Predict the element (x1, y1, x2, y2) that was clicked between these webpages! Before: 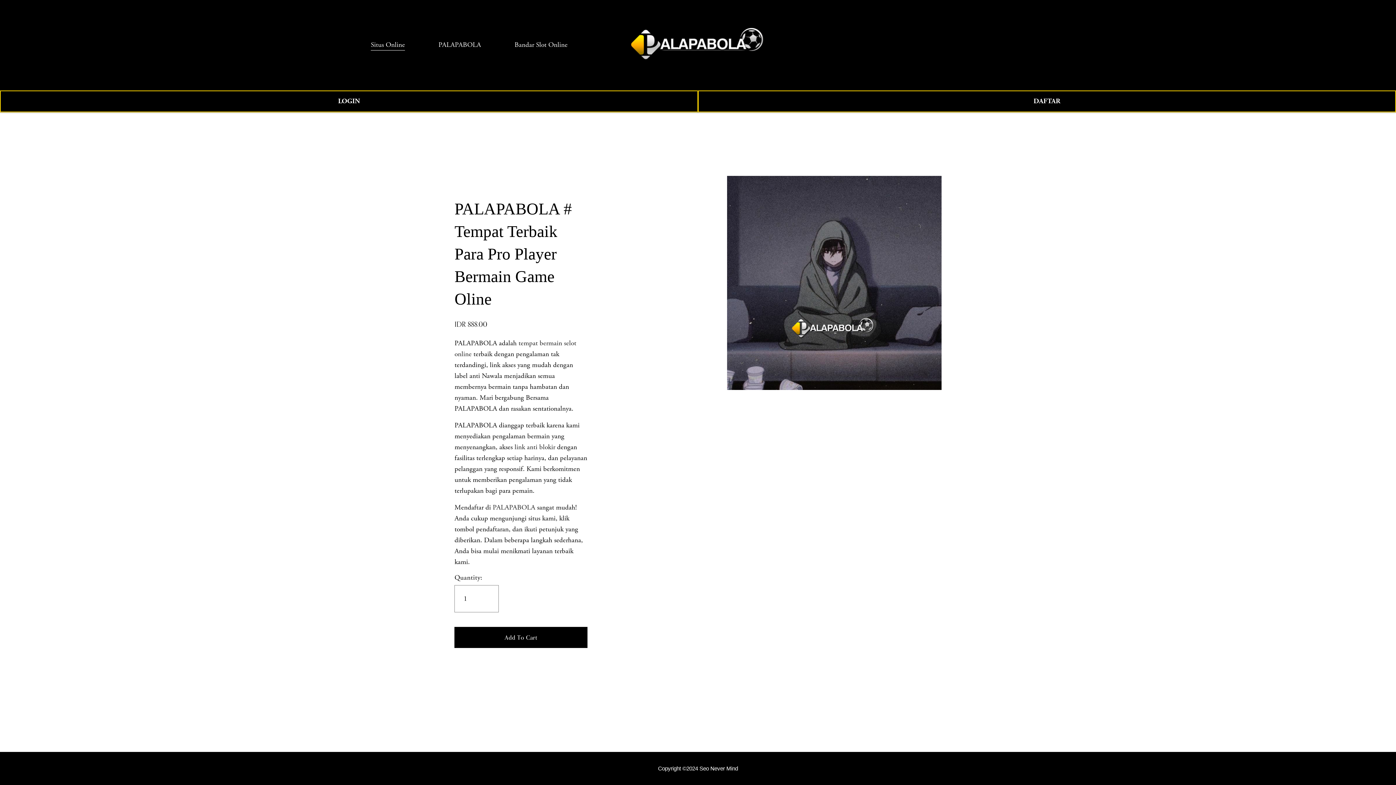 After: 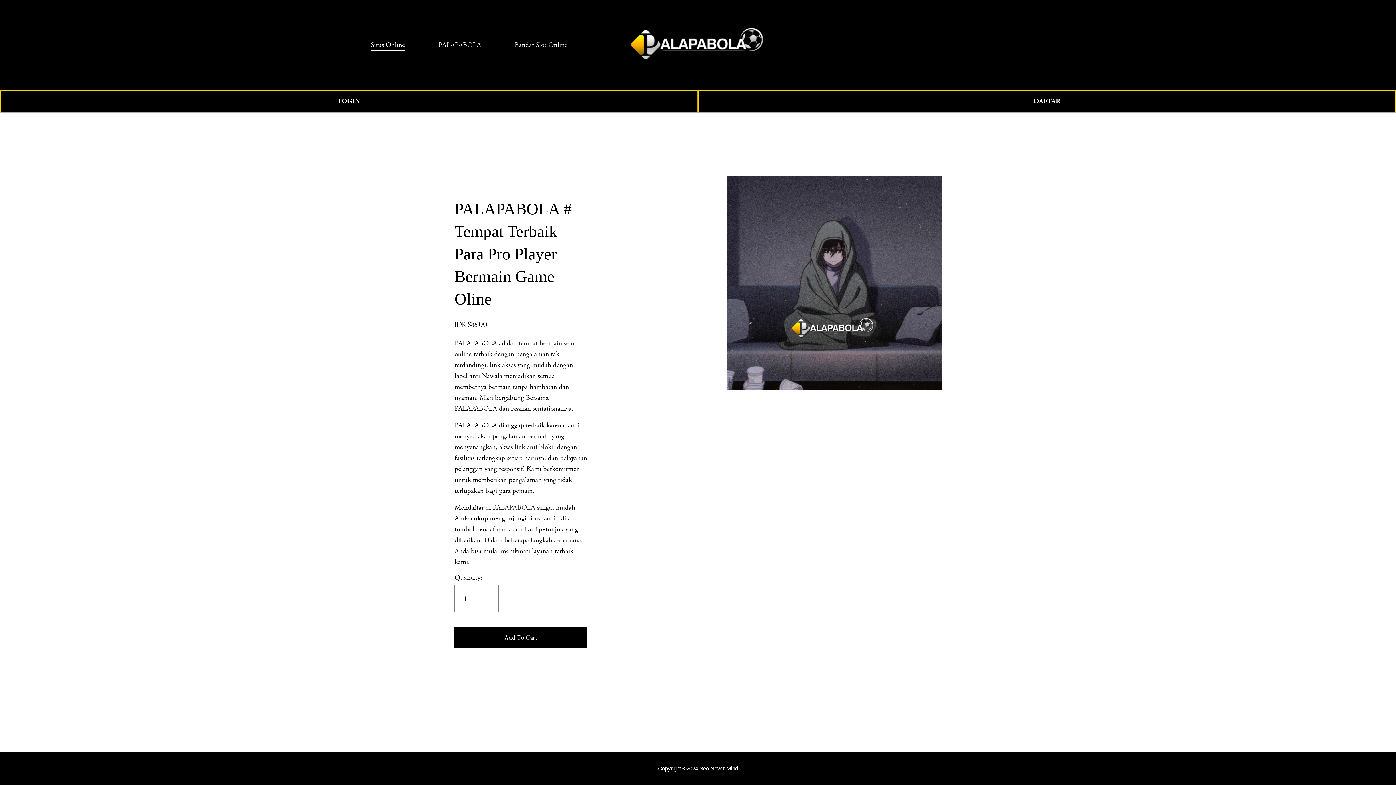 Action: bbox: (370, 39, 405, 51) label: Situs Online